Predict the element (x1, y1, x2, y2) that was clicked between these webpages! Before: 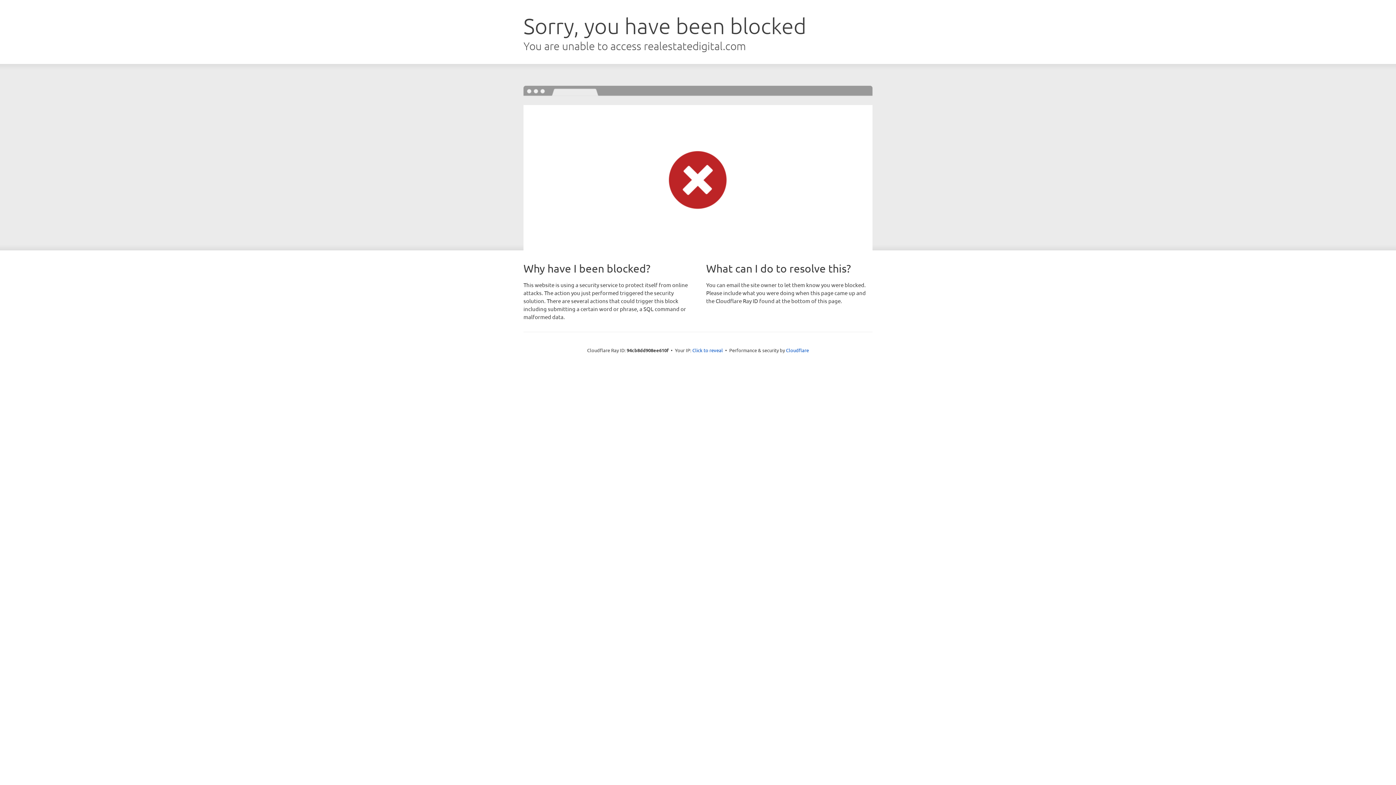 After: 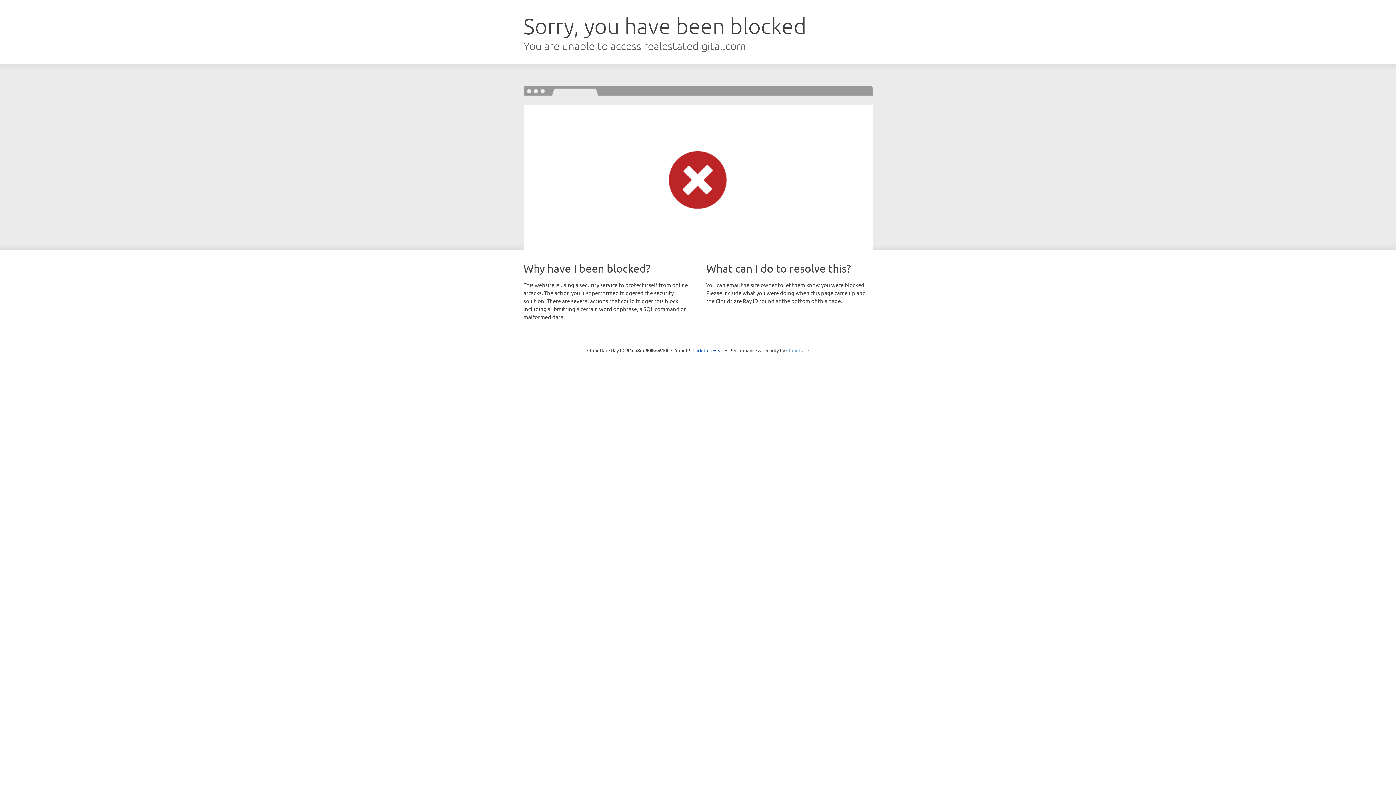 Action: bbox: (786, 347, 809, 353) label: Cloudflare